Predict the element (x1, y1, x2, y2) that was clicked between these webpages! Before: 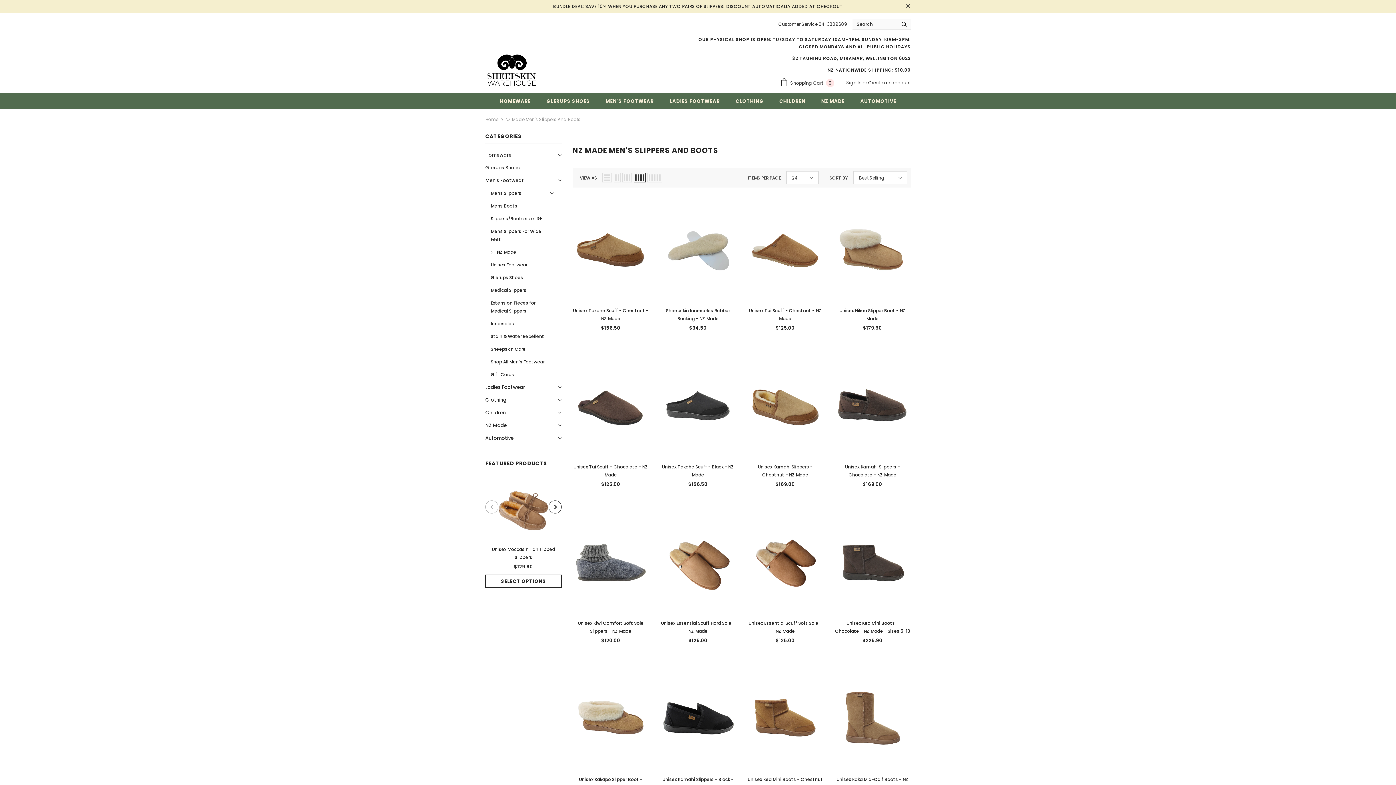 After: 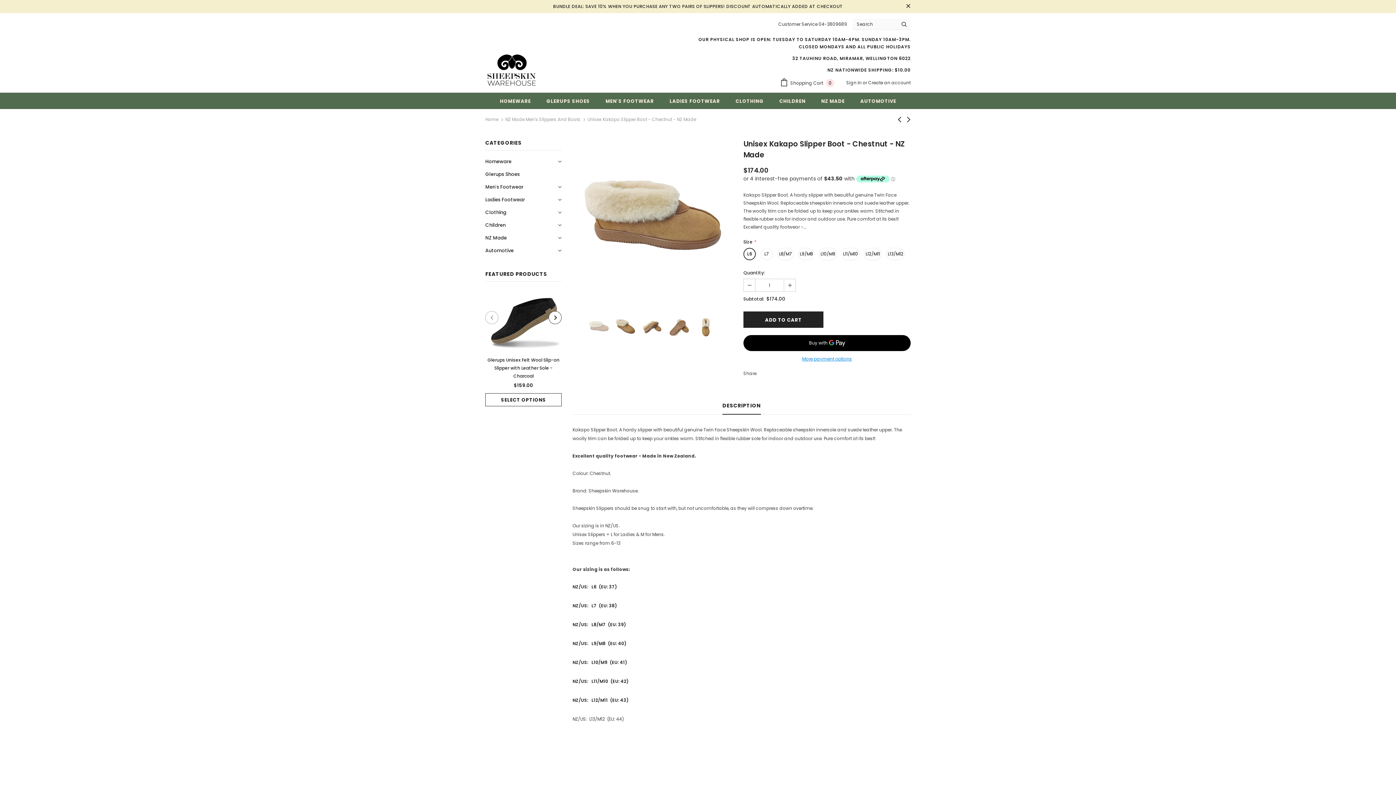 Action: label: Unisex Kakapo Slipper Boot - Chestnut - NZ Made bbox: (572, 776, 649, 792)